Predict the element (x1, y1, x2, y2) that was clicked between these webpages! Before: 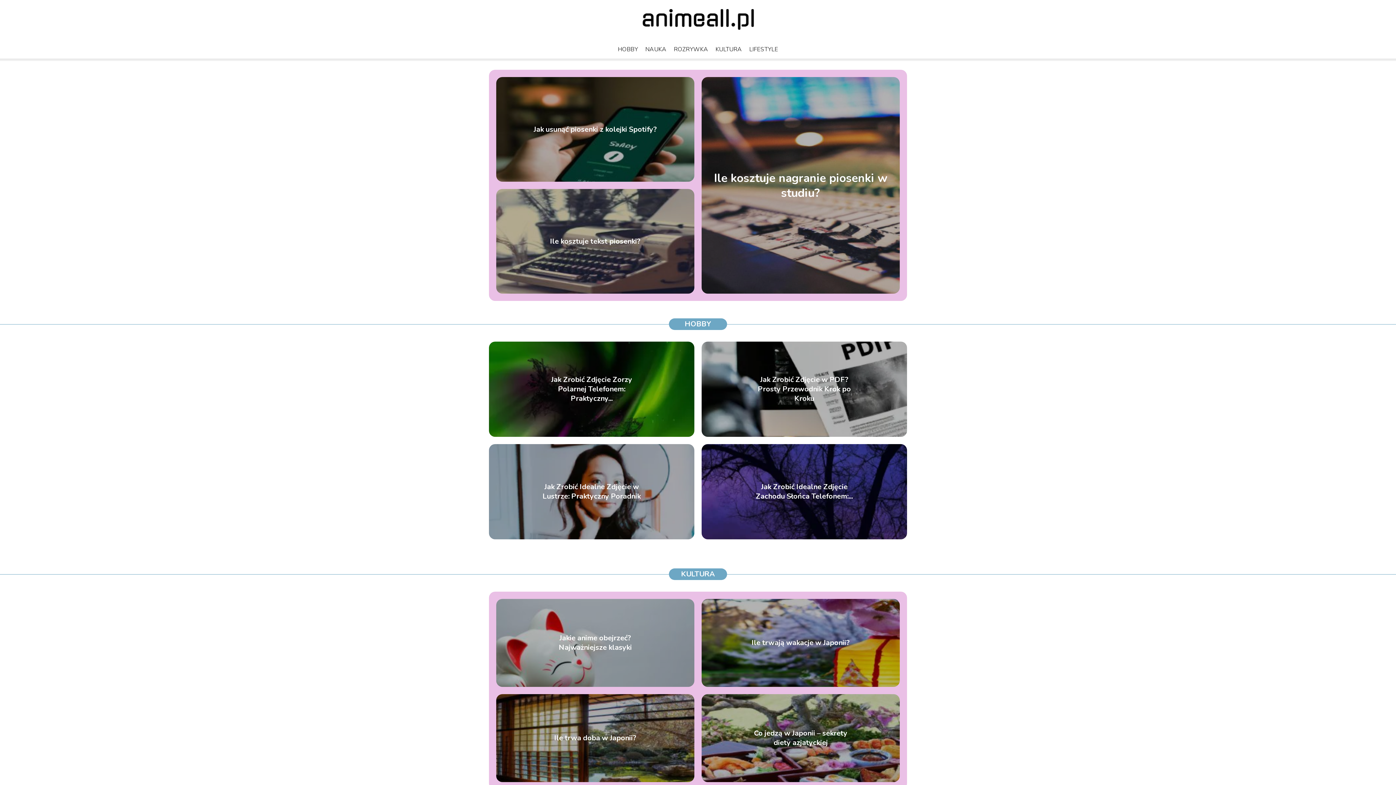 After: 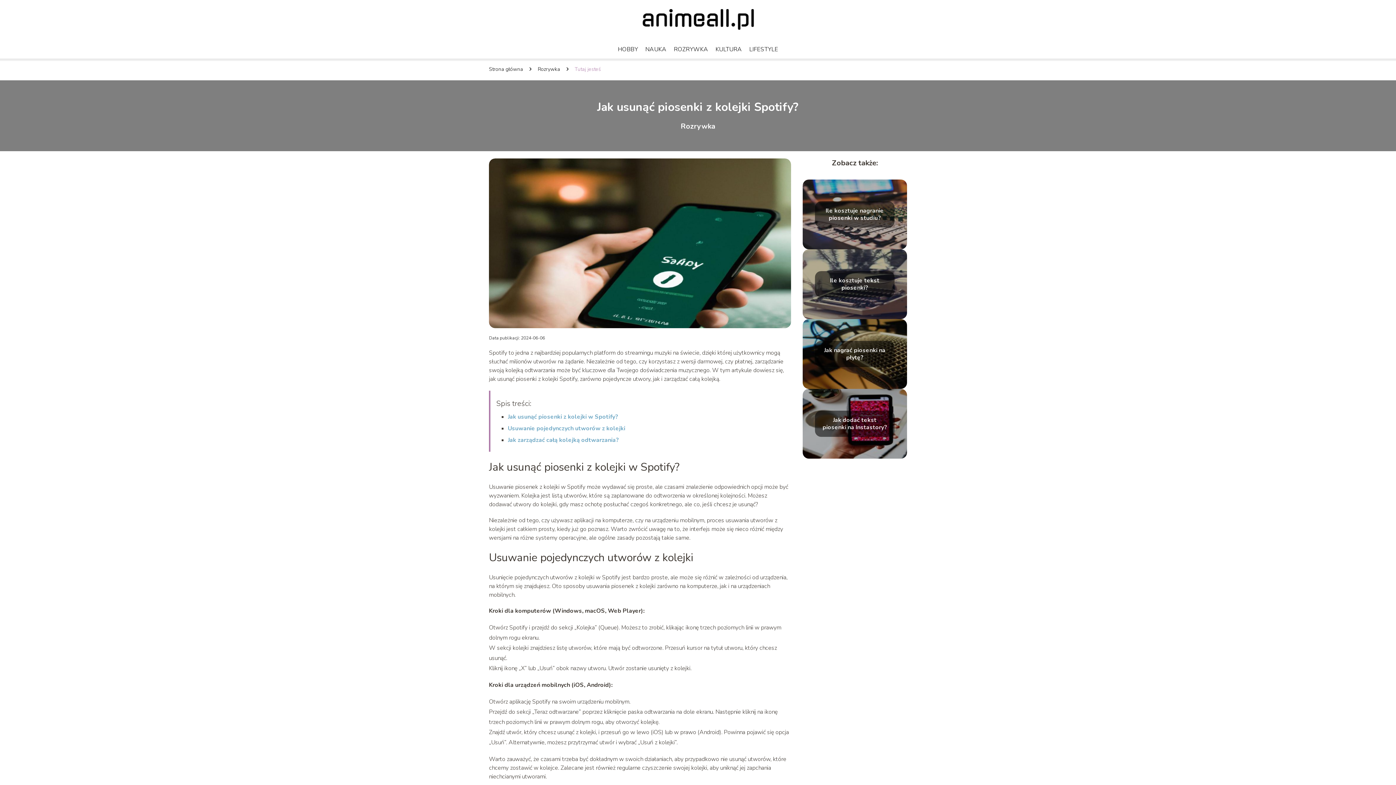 Action: label: Jak usunąć piosenki z kolejki Spotify? bbox: (533, 124, 657, 134)